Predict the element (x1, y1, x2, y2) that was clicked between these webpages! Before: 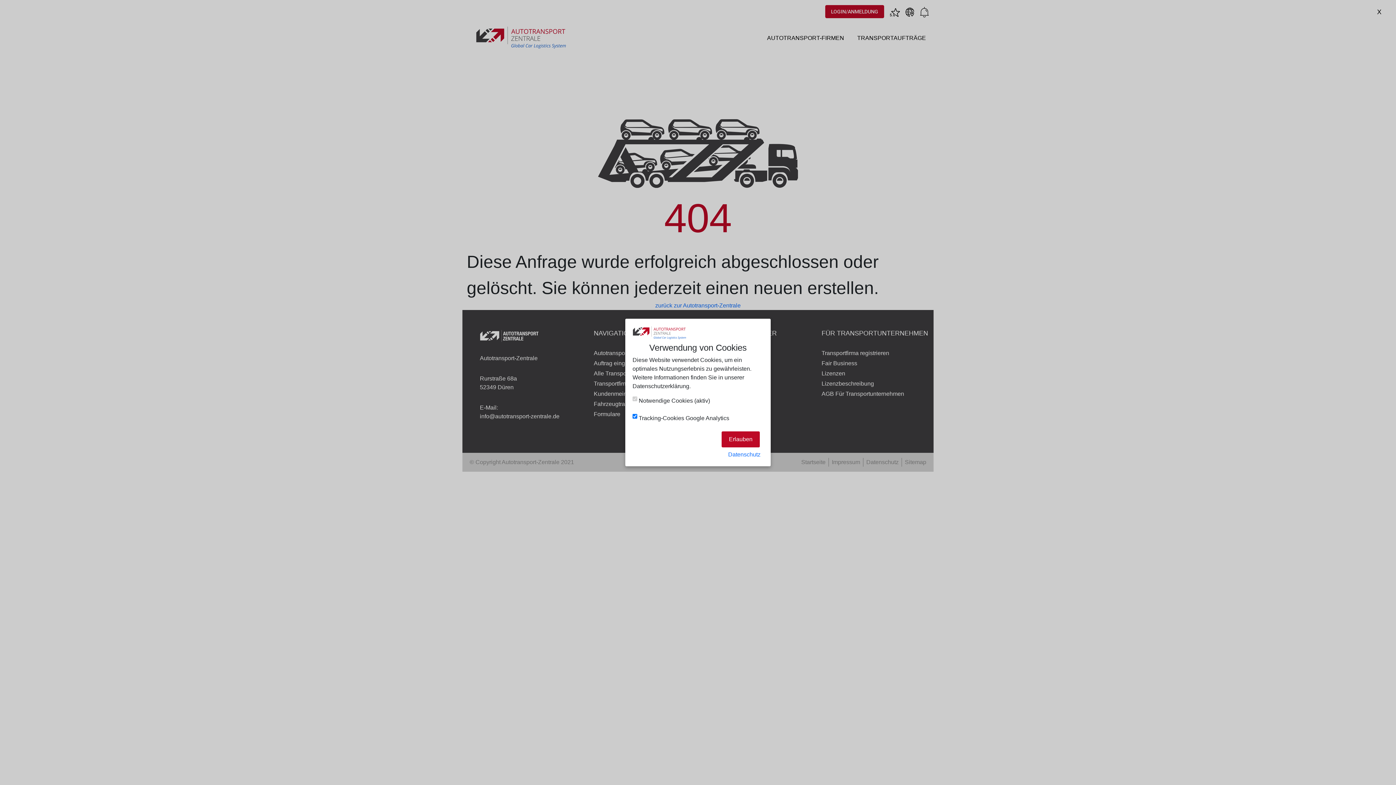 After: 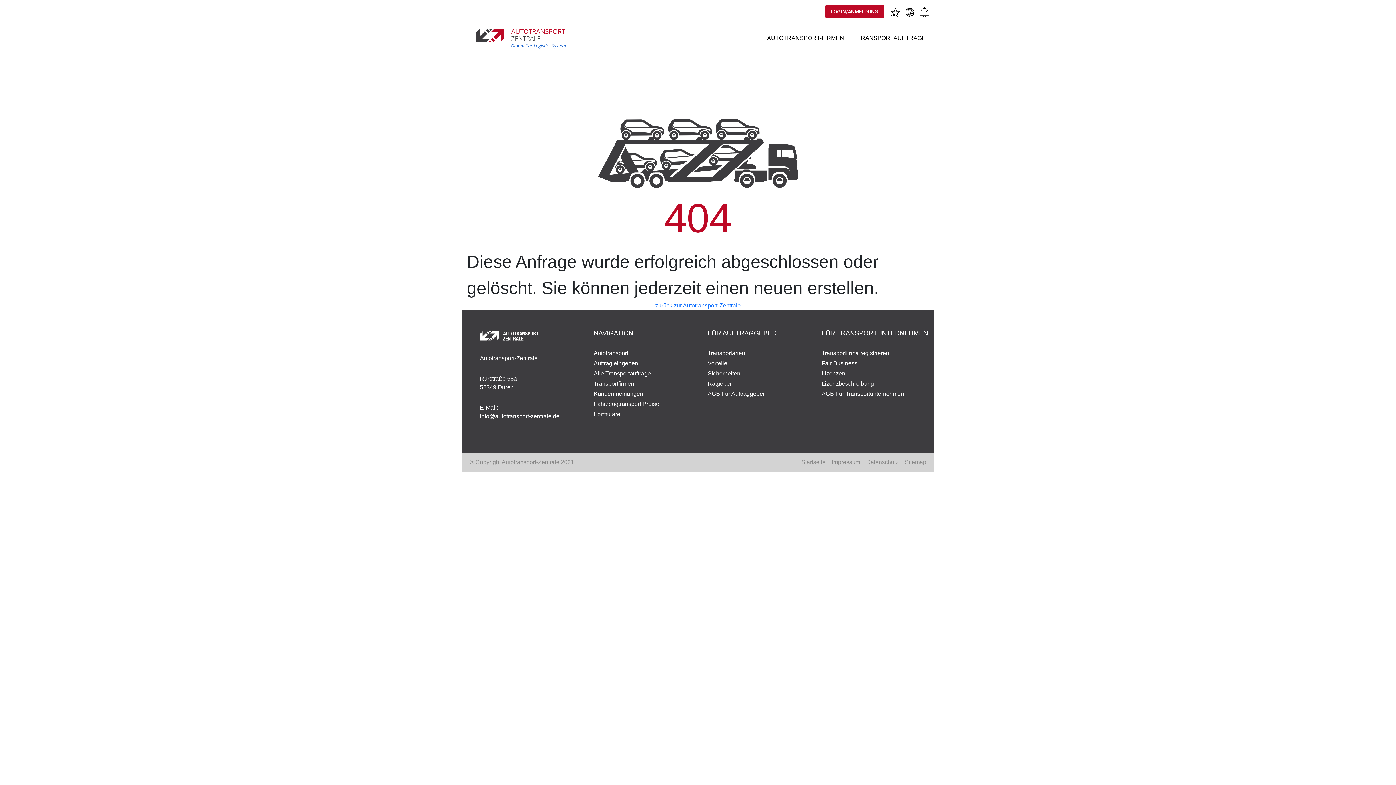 Action: bbox: (721, 431, 760, 447) label: Erlauben